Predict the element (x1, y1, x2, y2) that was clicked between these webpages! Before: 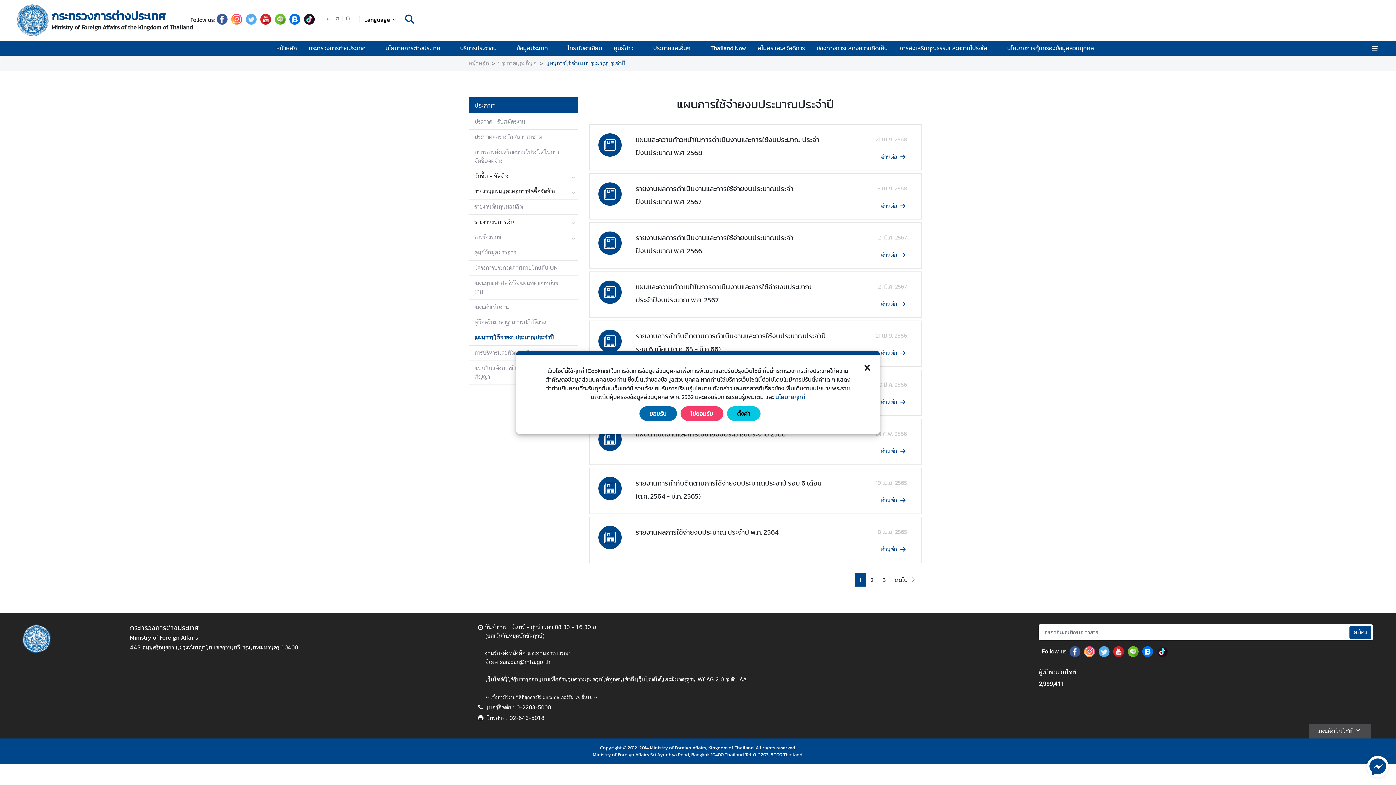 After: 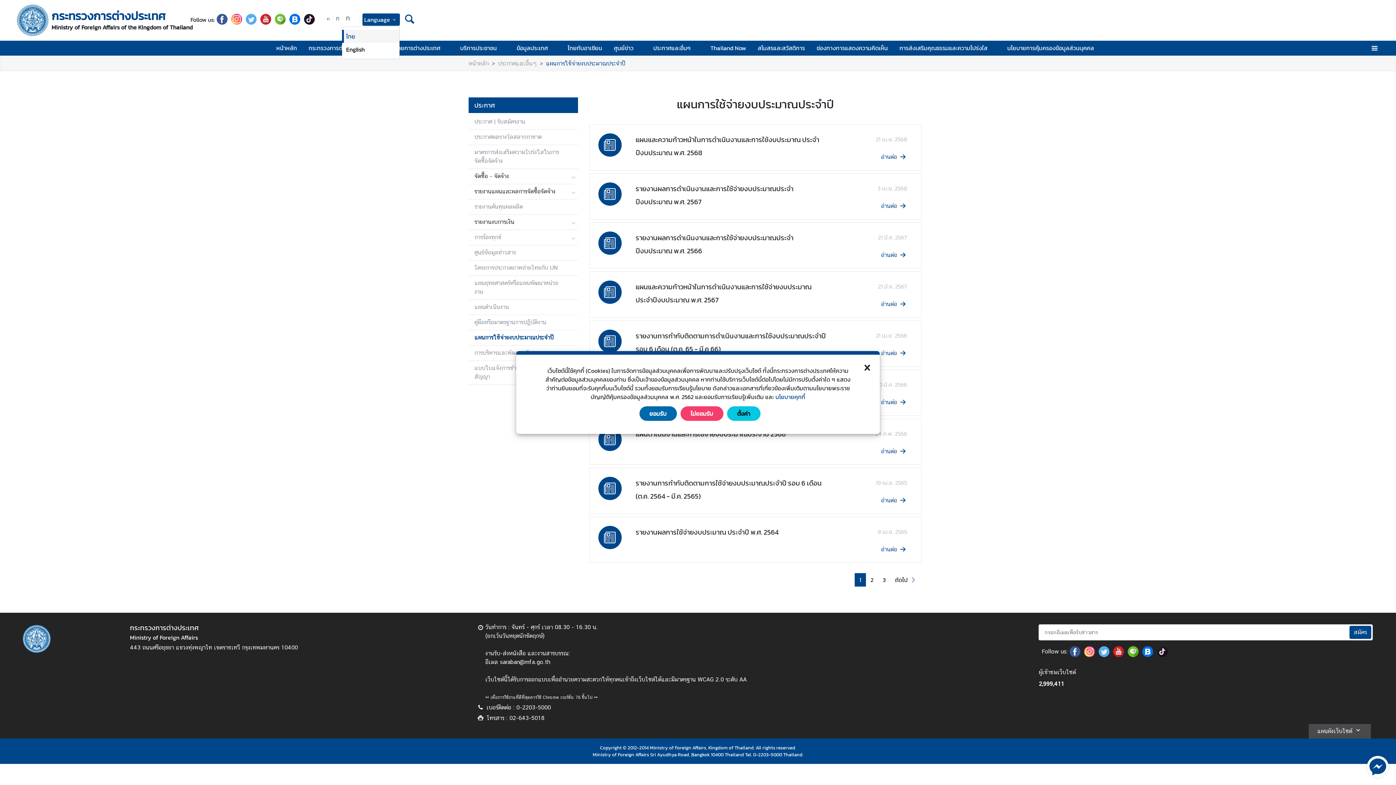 Action: bbox: (362, 13, 400, 25) label: Language